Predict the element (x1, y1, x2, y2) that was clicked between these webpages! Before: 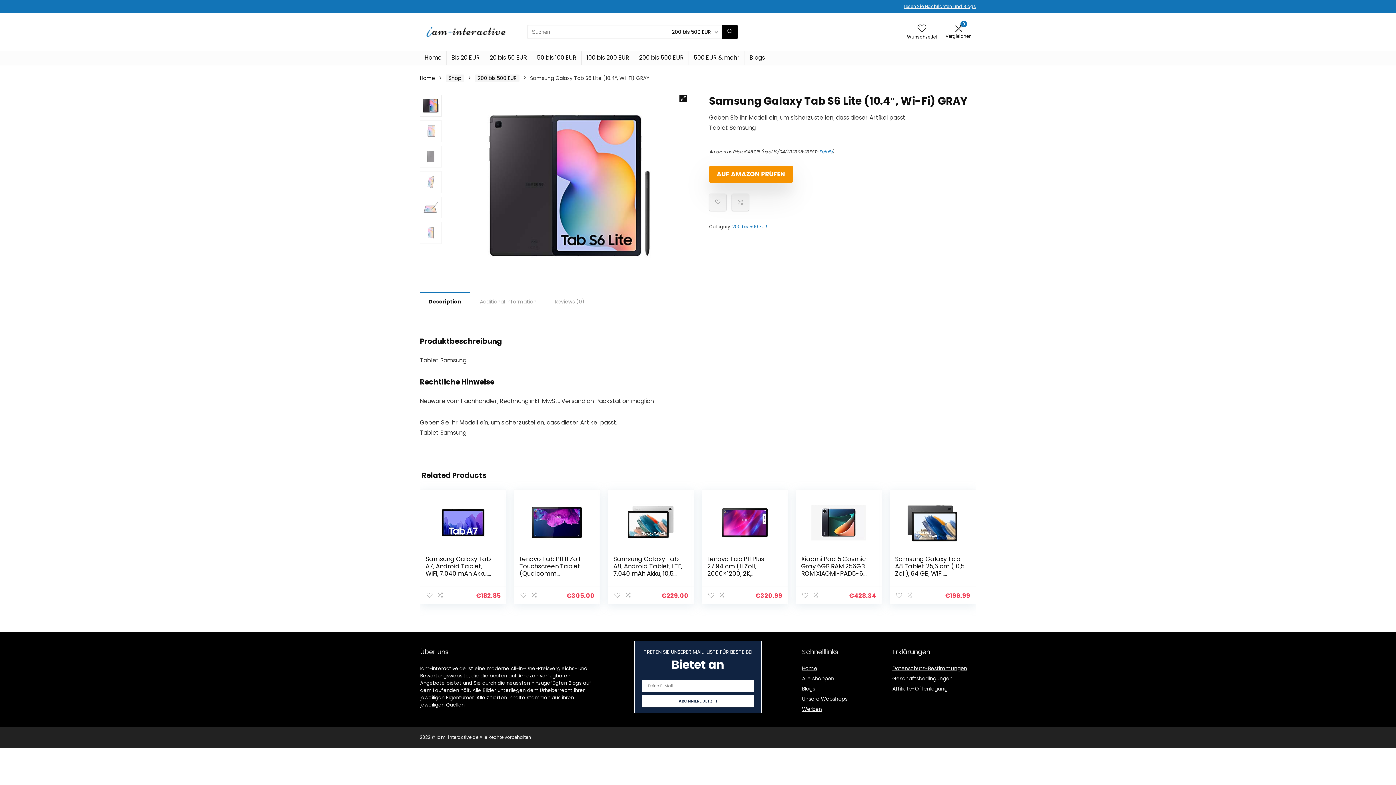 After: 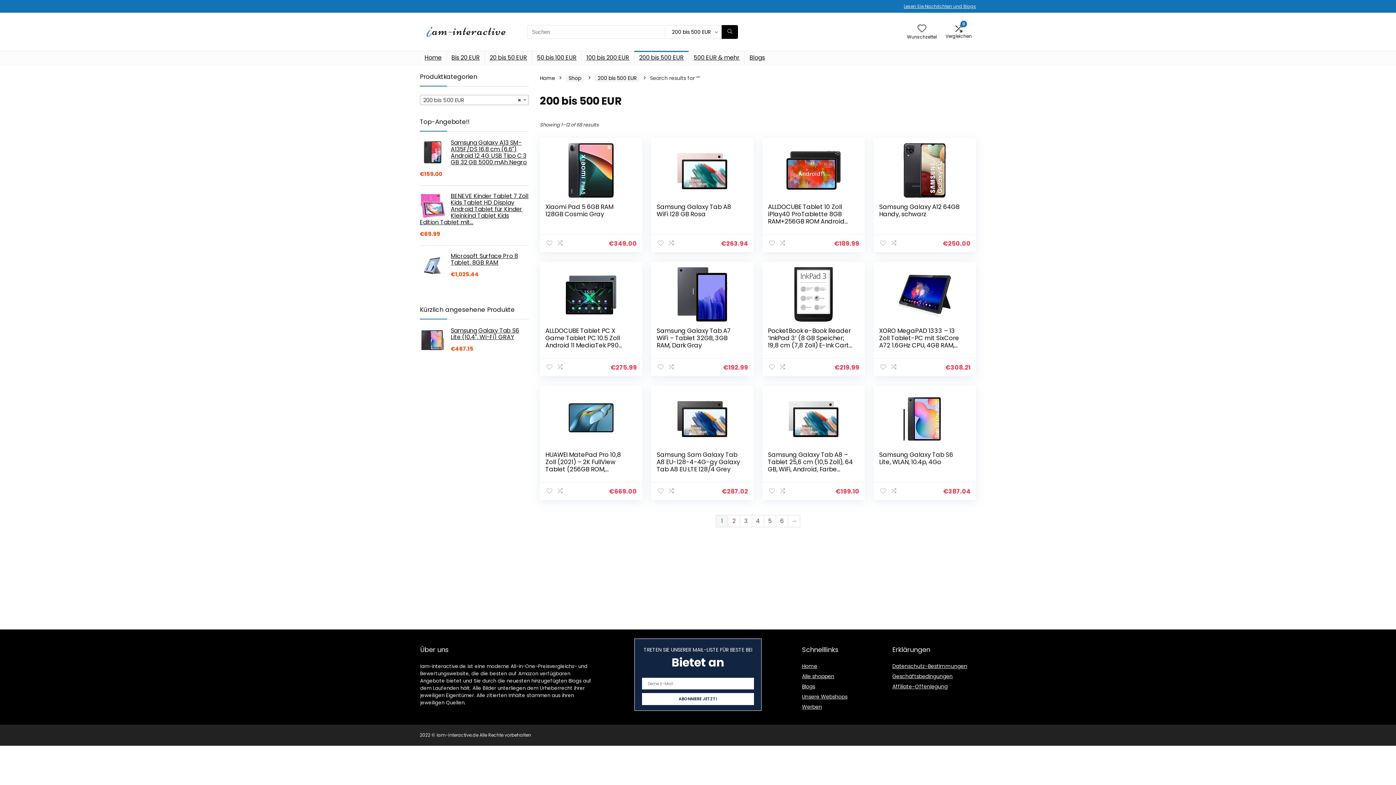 Action: bbox: (721, 24, 738, 38) label: Suchen